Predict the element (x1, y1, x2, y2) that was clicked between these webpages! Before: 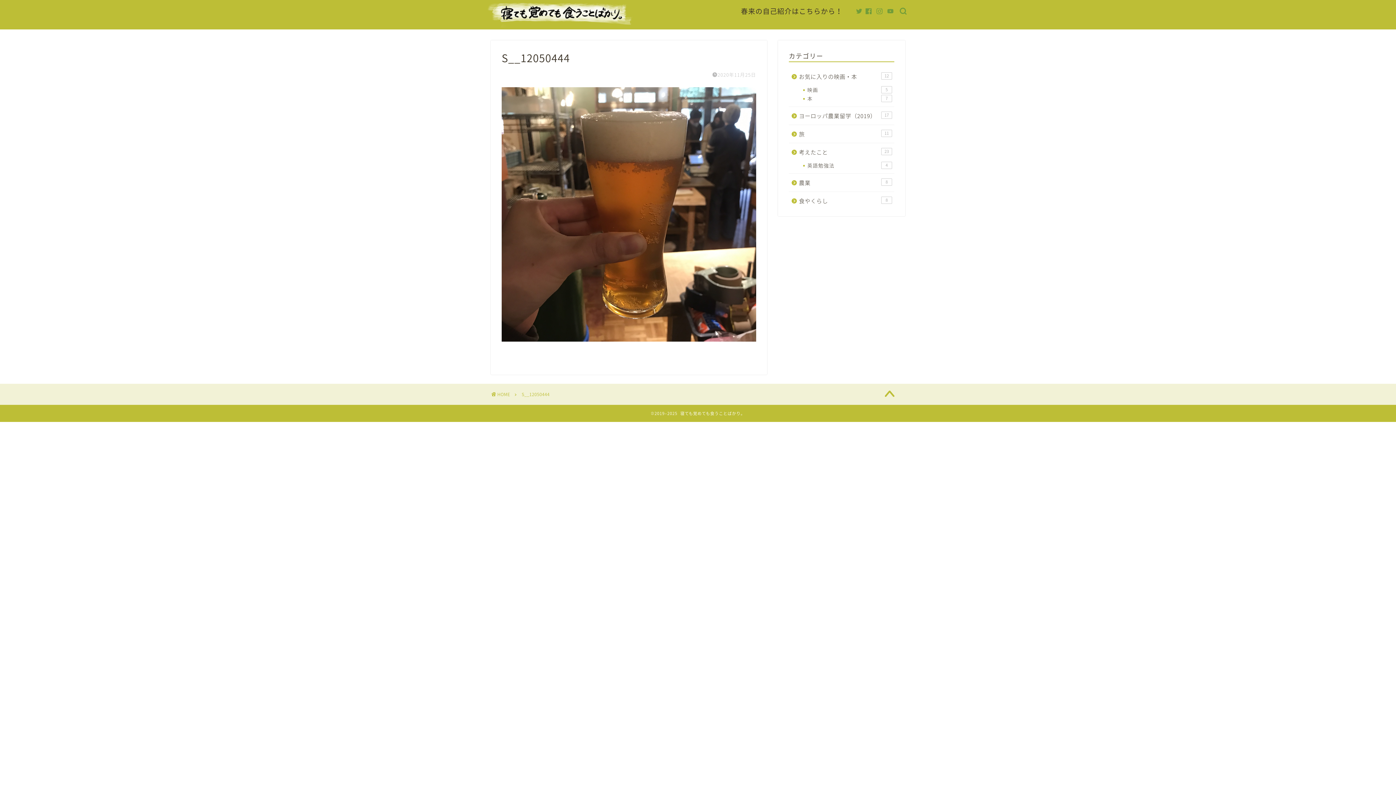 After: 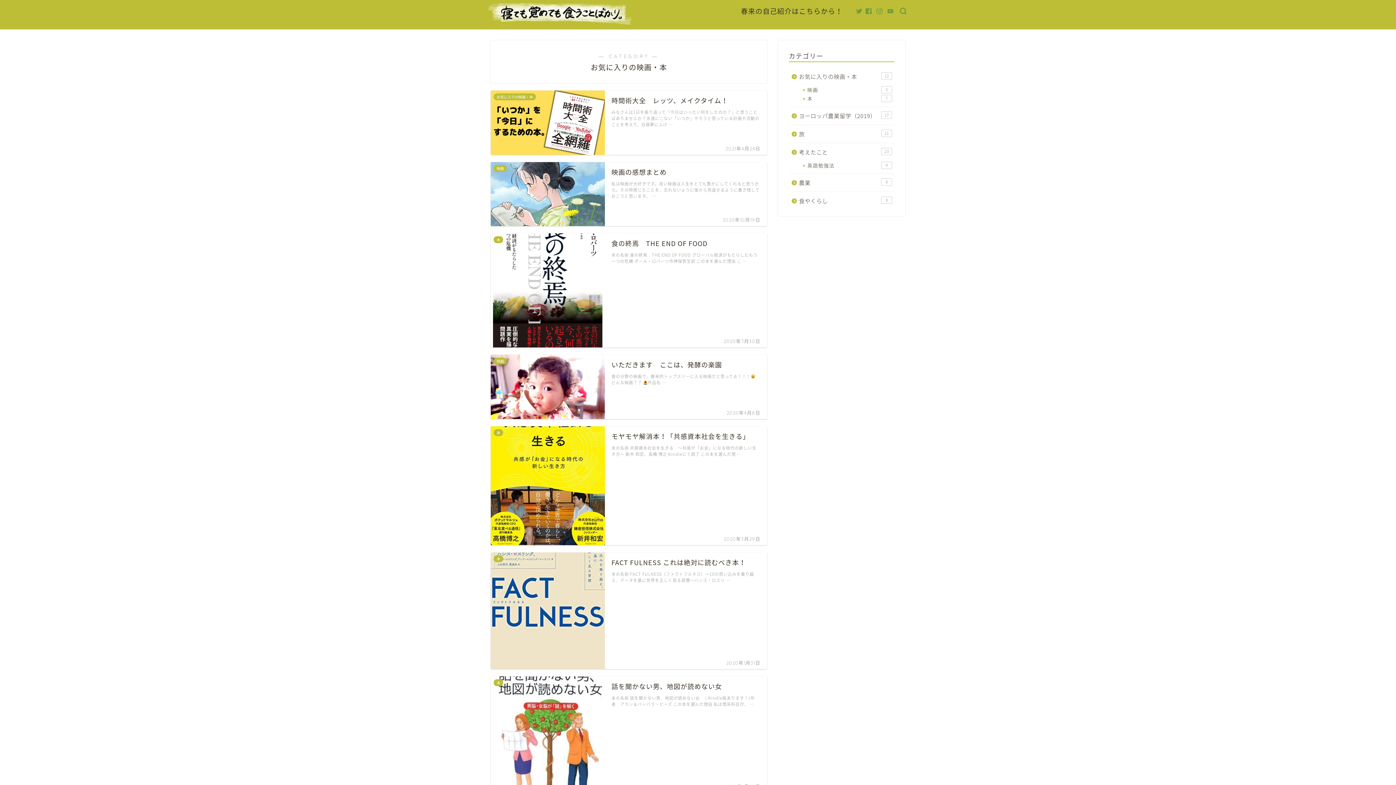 Action: bbox: (789, 67, 893, 85) label: お気に入りの映画・本
12